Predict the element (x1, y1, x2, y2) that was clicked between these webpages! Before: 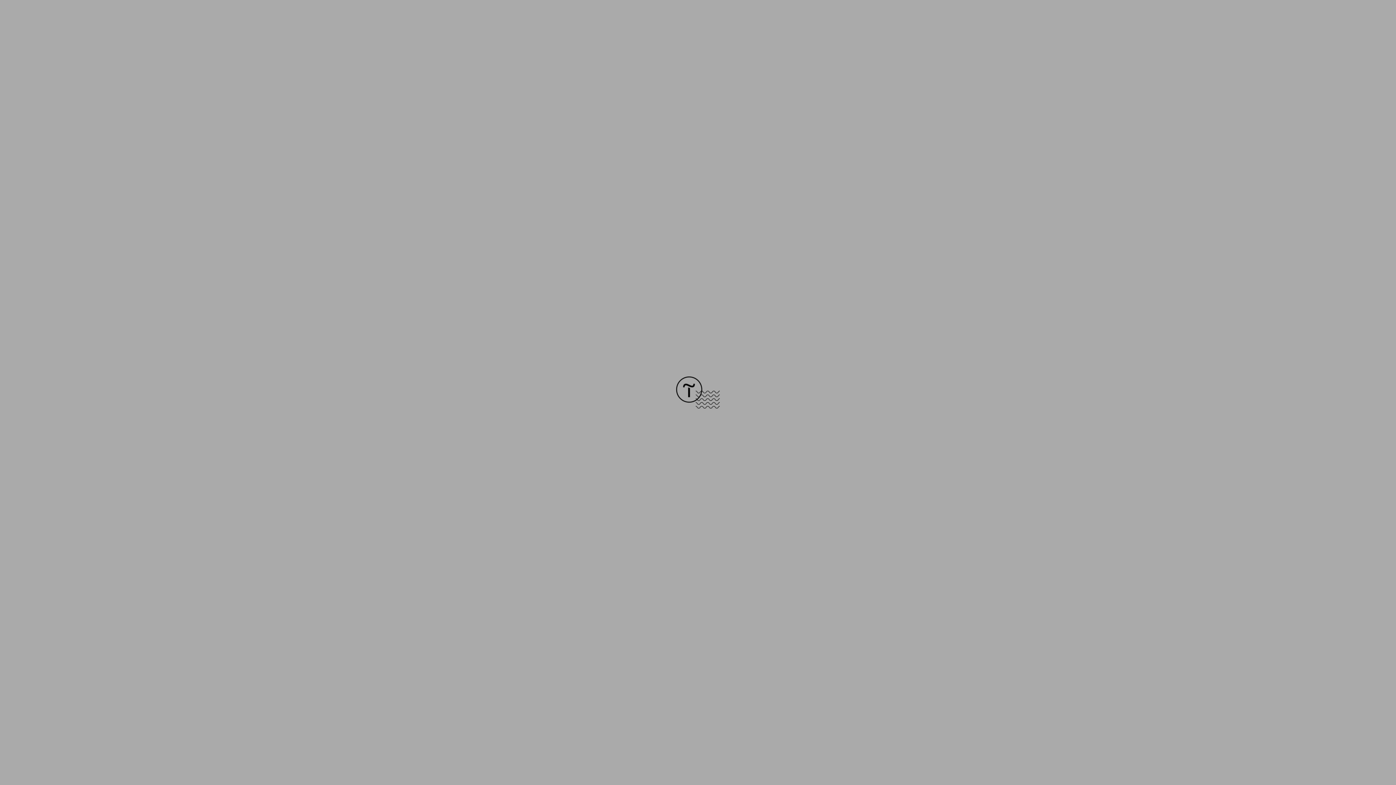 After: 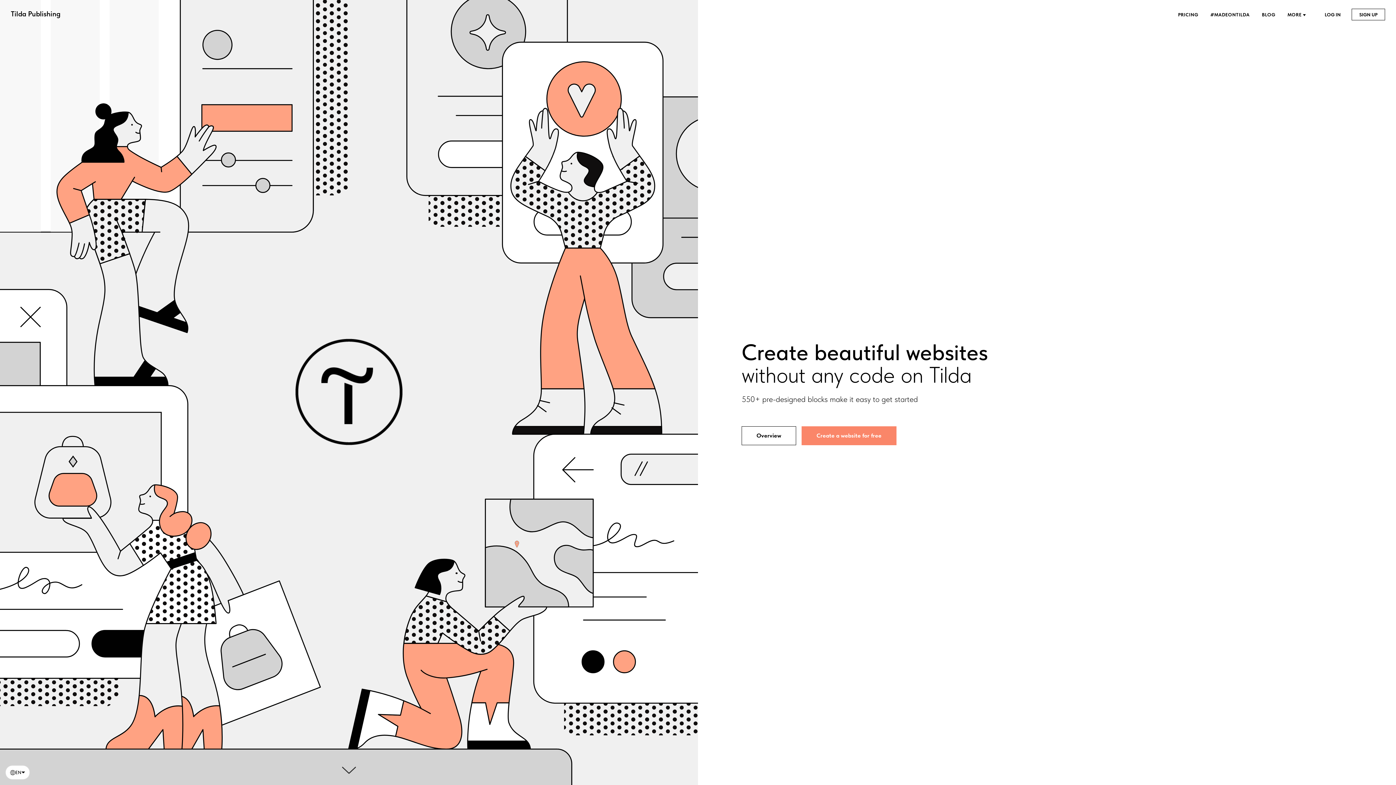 Action: bbox: (676, 403, 720, 409)